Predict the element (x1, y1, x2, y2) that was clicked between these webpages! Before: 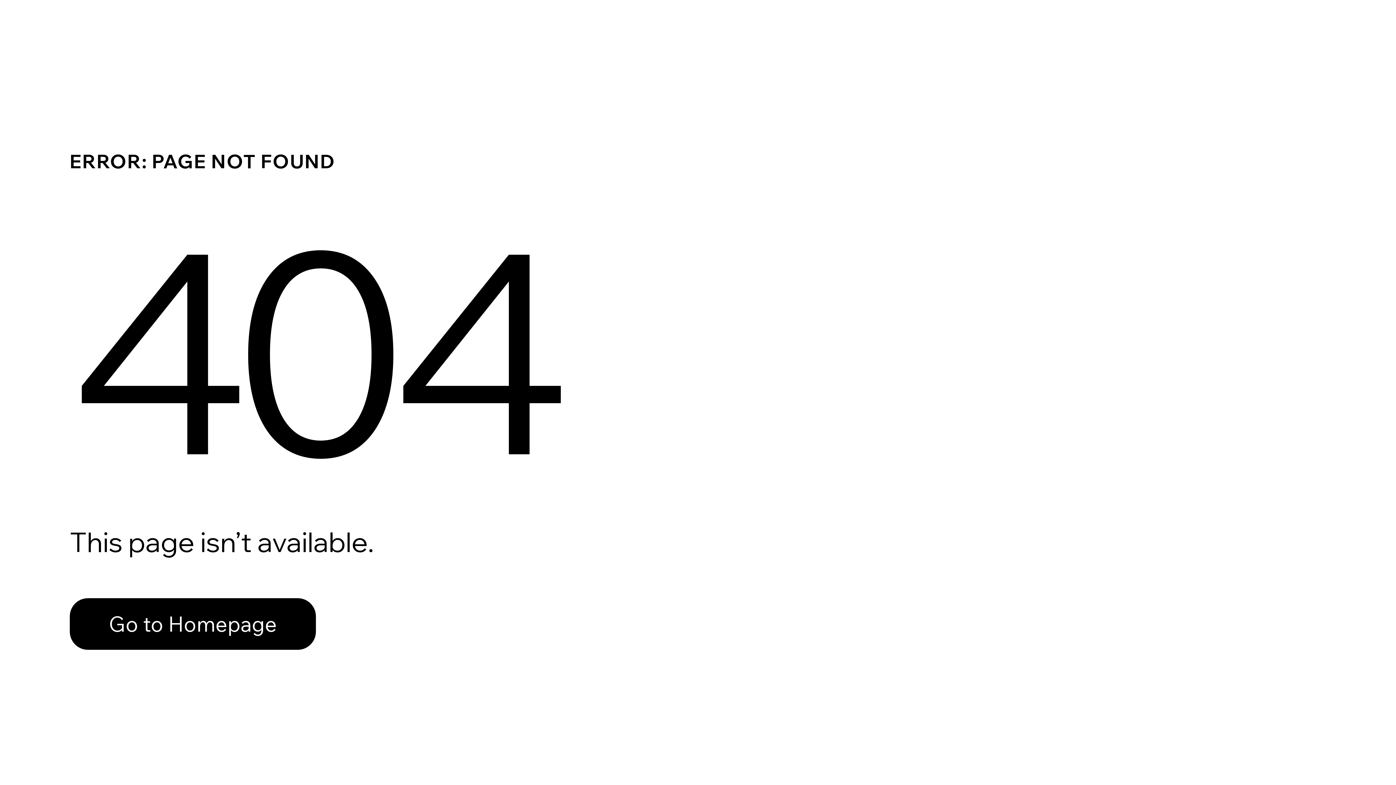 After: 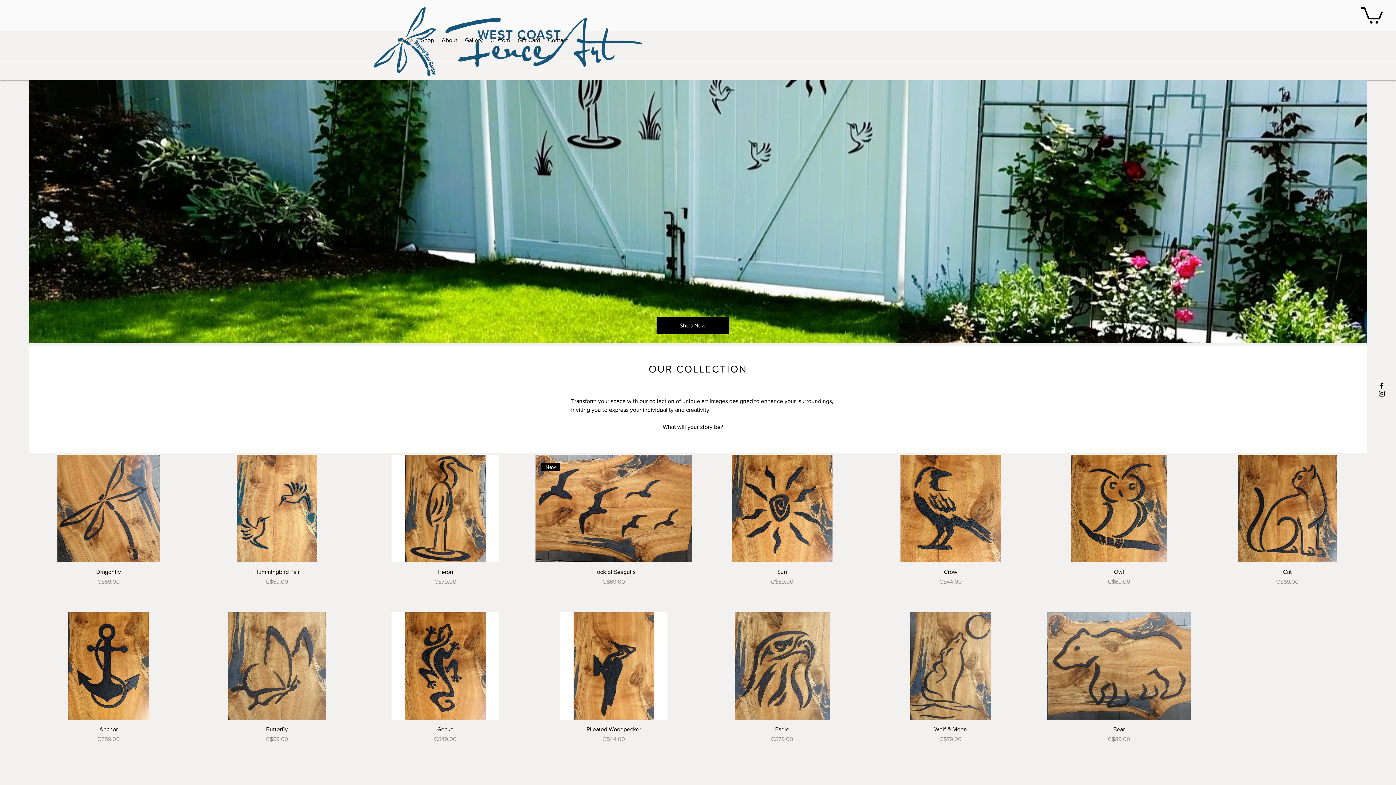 Action: label: Go to Homepage bbox: (69, 582, 768, 659)